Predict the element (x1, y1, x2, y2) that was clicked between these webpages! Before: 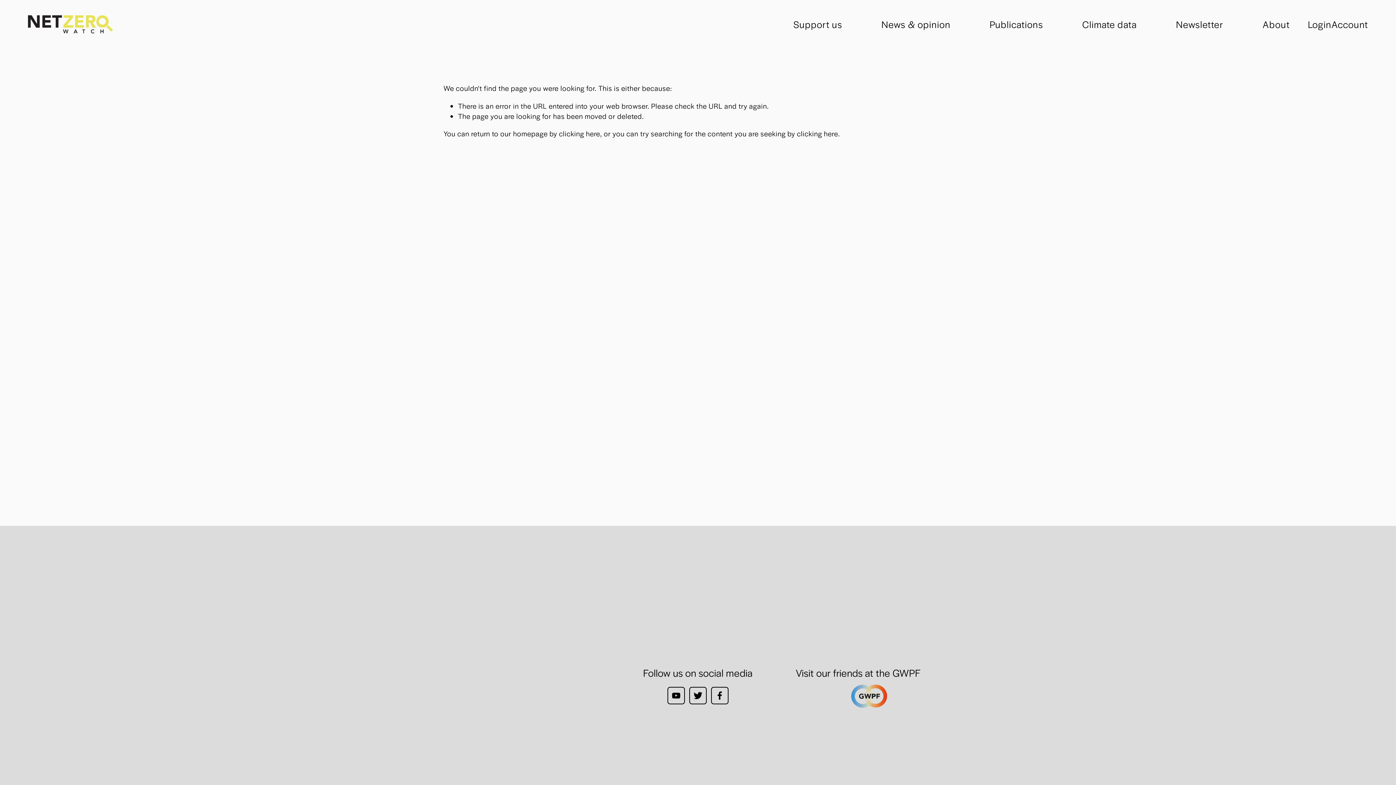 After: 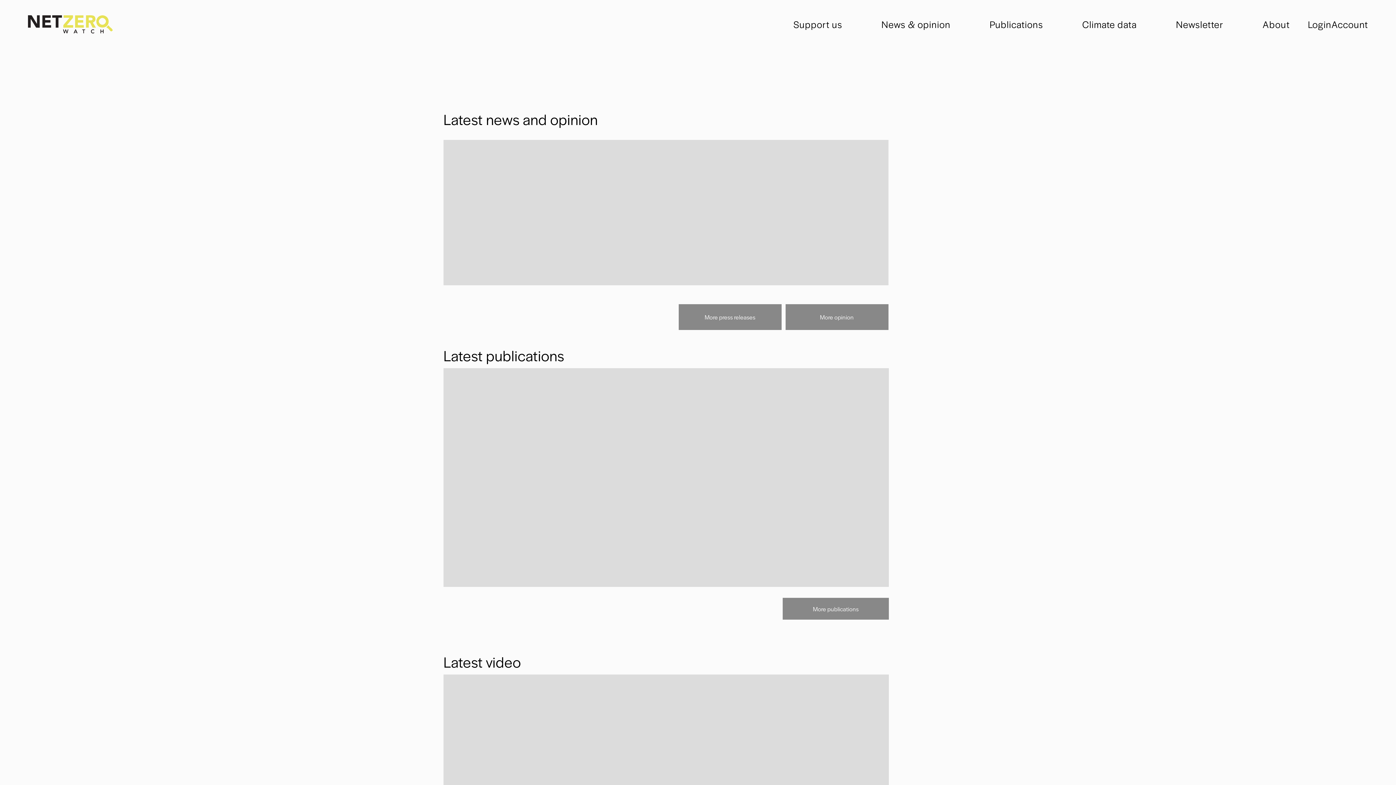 Action: bbox: (27, 15, 112, 33)